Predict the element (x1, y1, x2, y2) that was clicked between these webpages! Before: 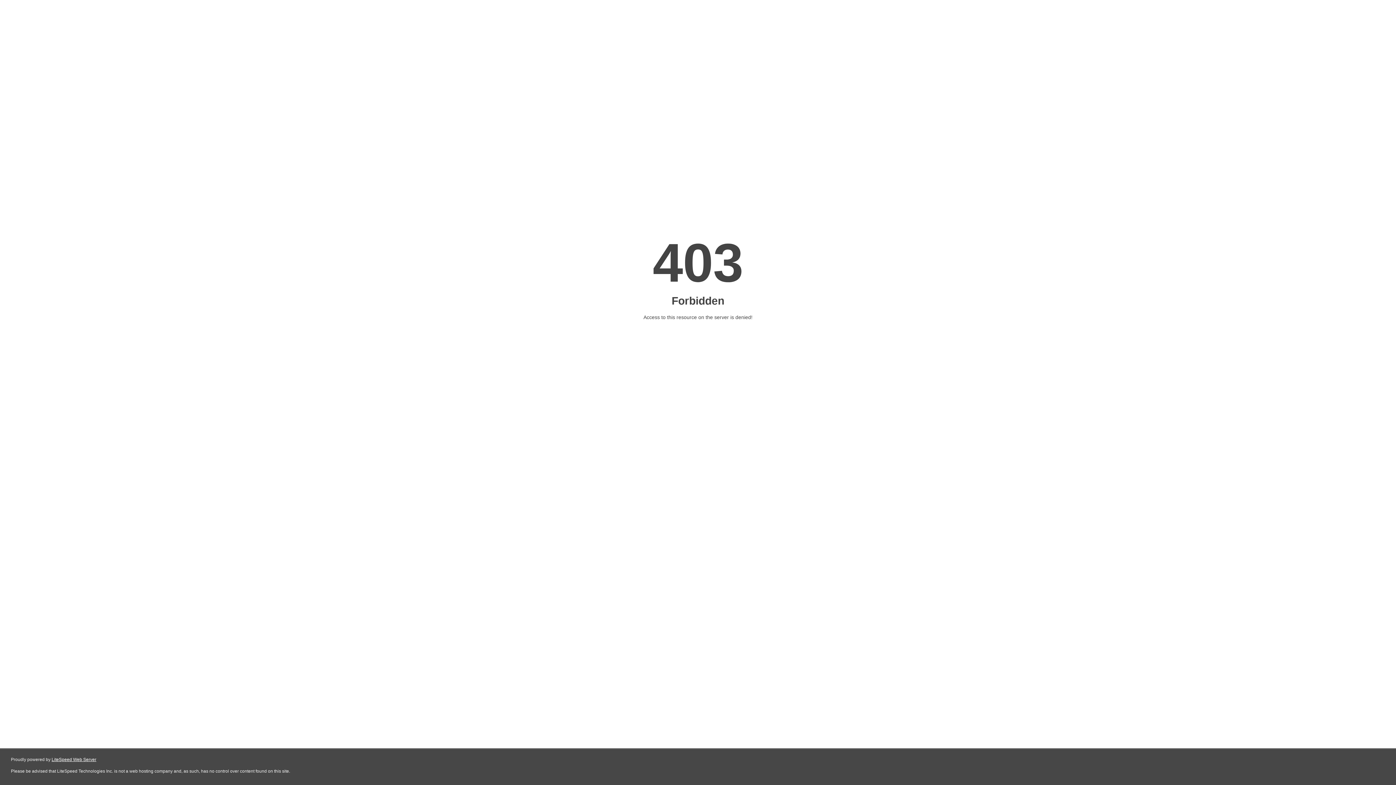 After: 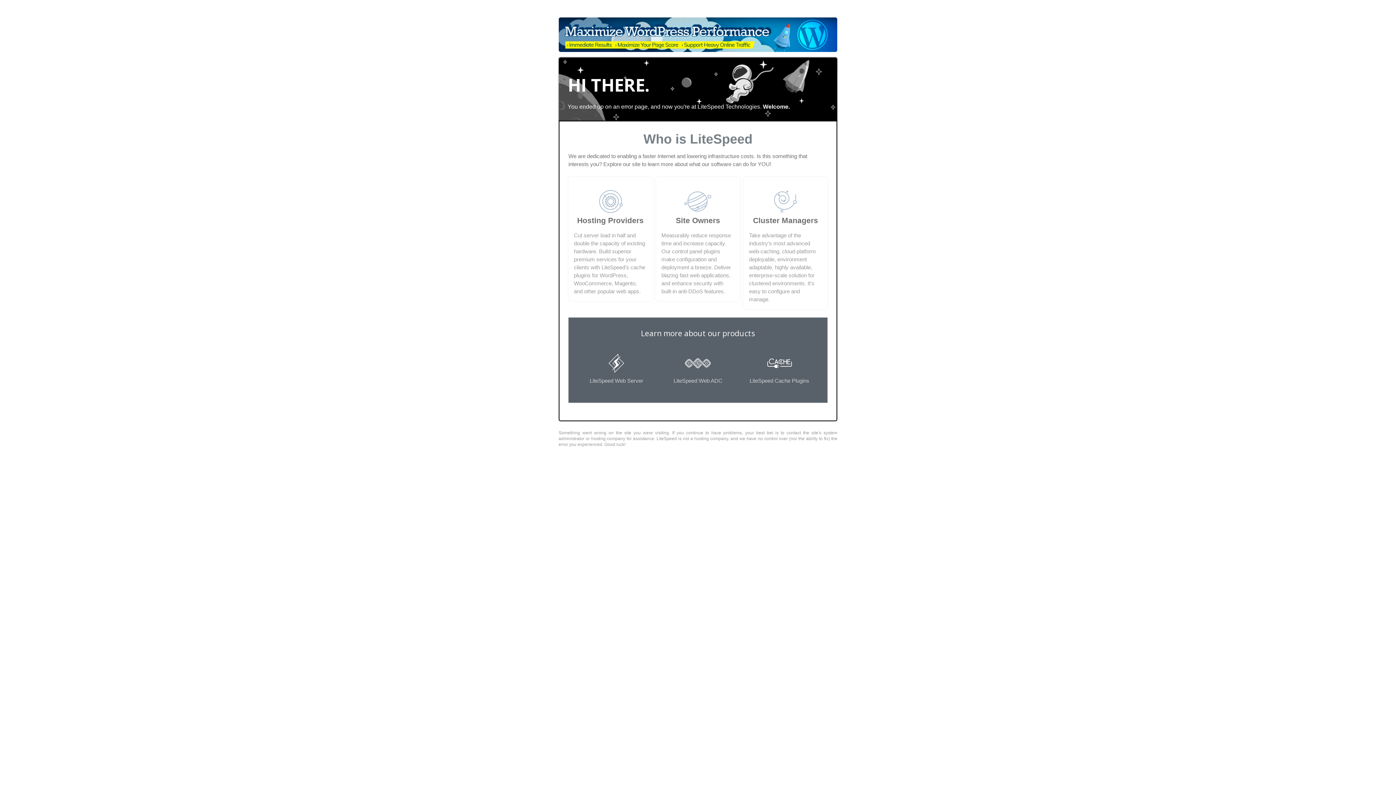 Action: bbox: (51, 757, 96, 762) label: LiteSpeed Web Server